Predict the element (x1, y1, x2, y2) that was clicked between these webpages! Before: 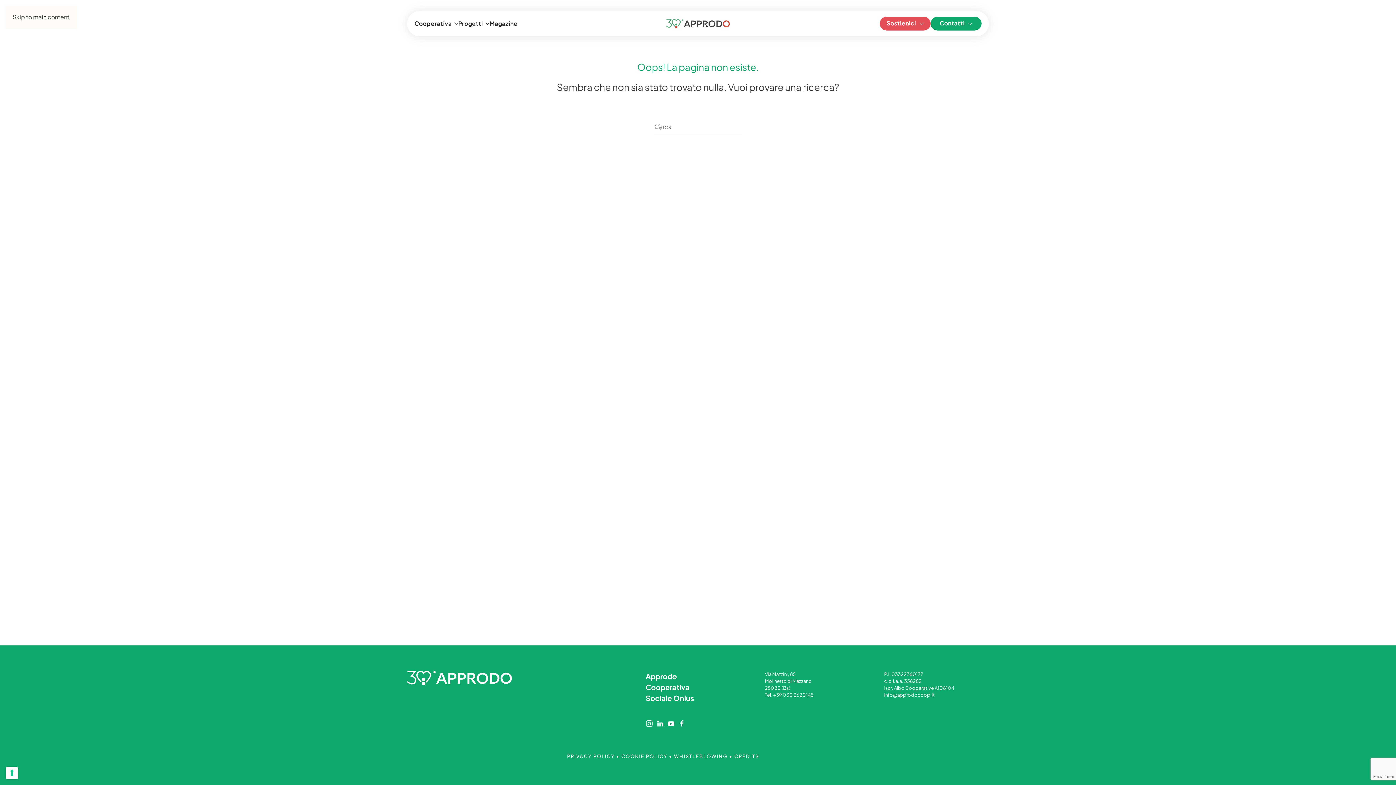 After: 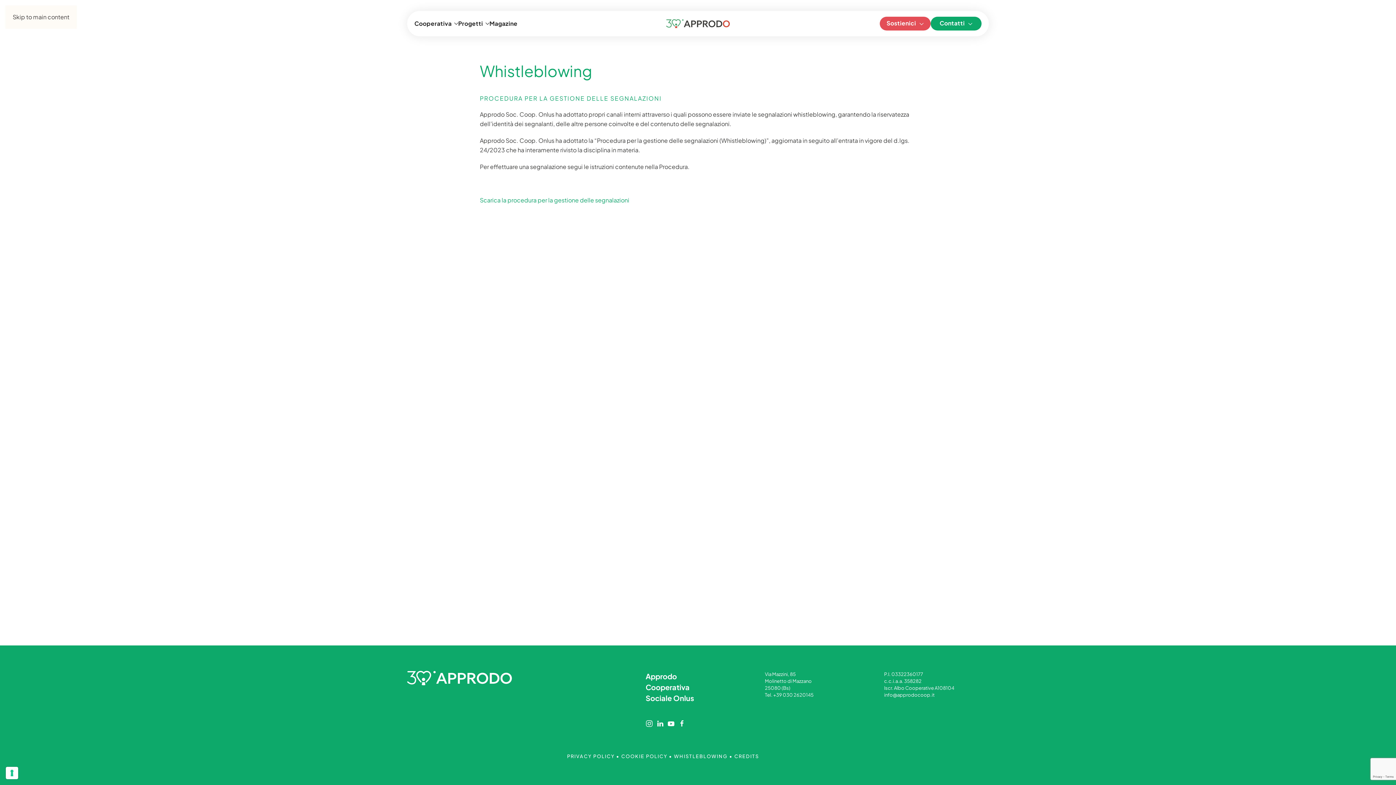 Action: bbox: (674, 753, 728, 759) label: WHISTLEBLOWING